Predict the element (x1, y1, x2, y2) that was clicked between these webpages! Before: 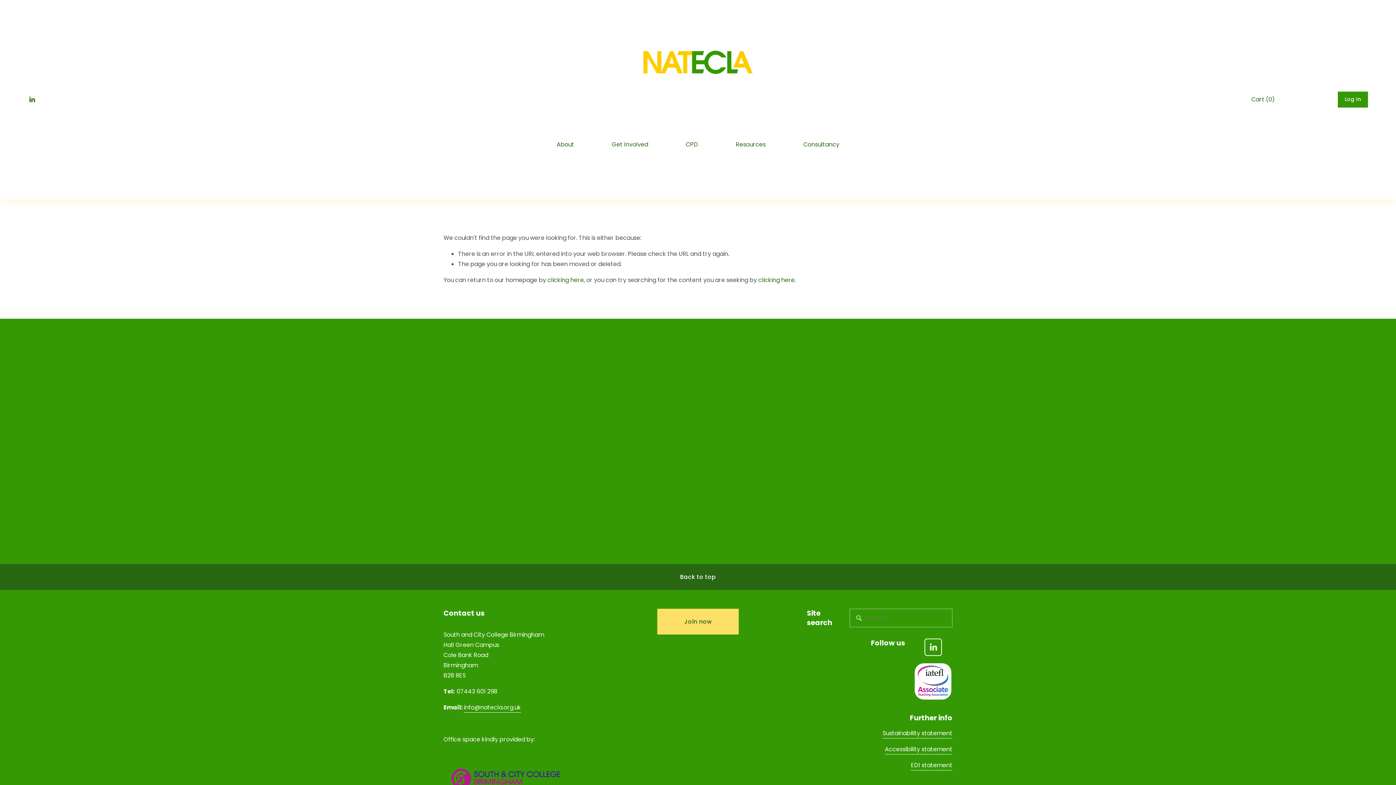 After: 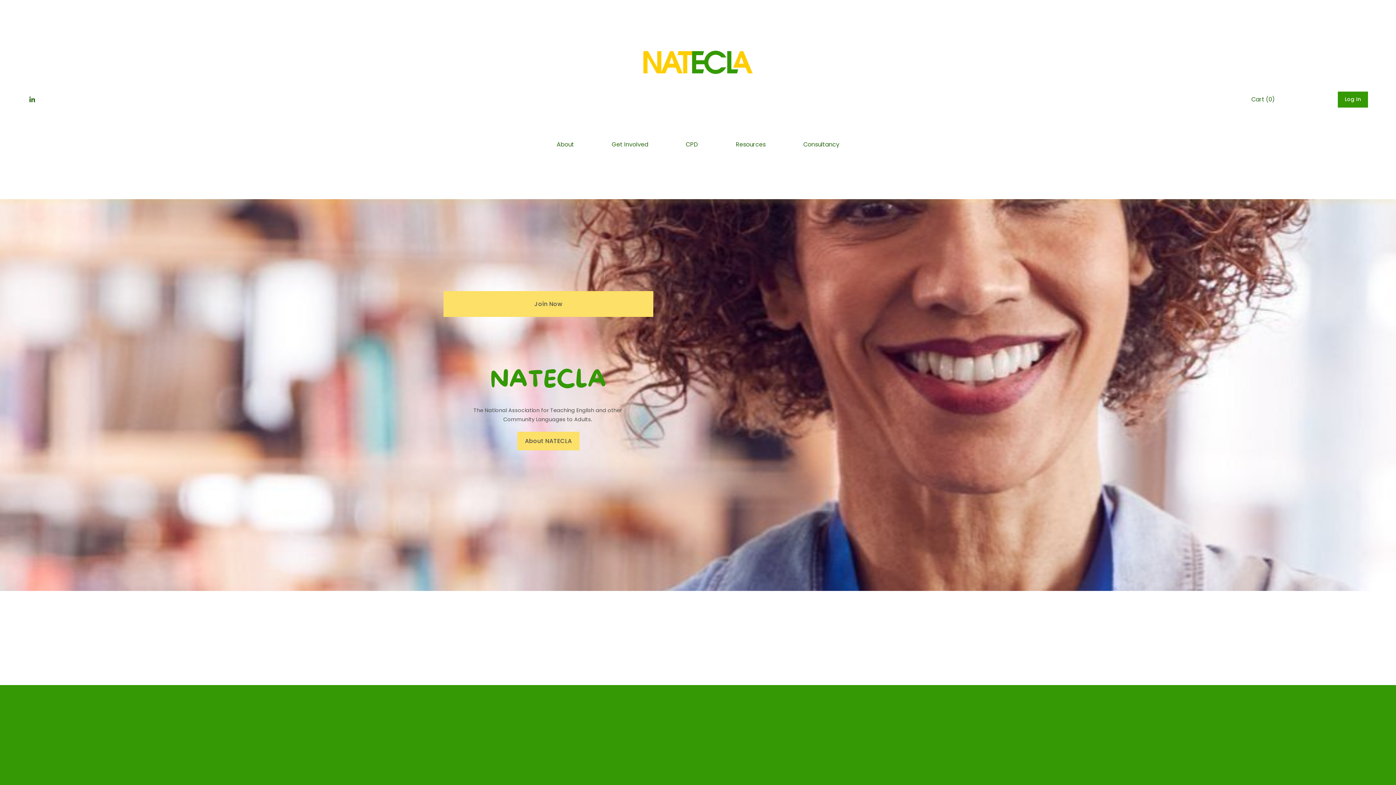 Action: bbox: (636, 48, 760, 76)